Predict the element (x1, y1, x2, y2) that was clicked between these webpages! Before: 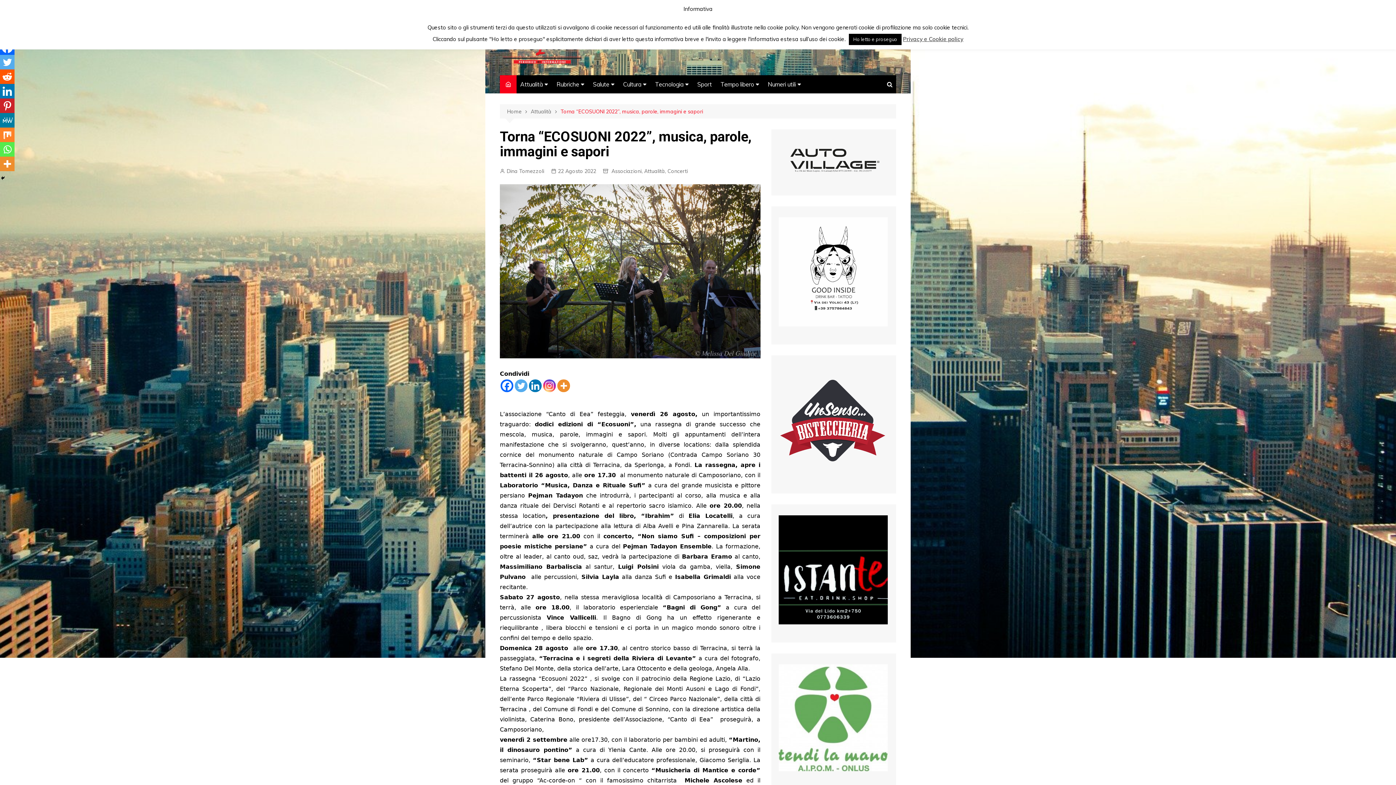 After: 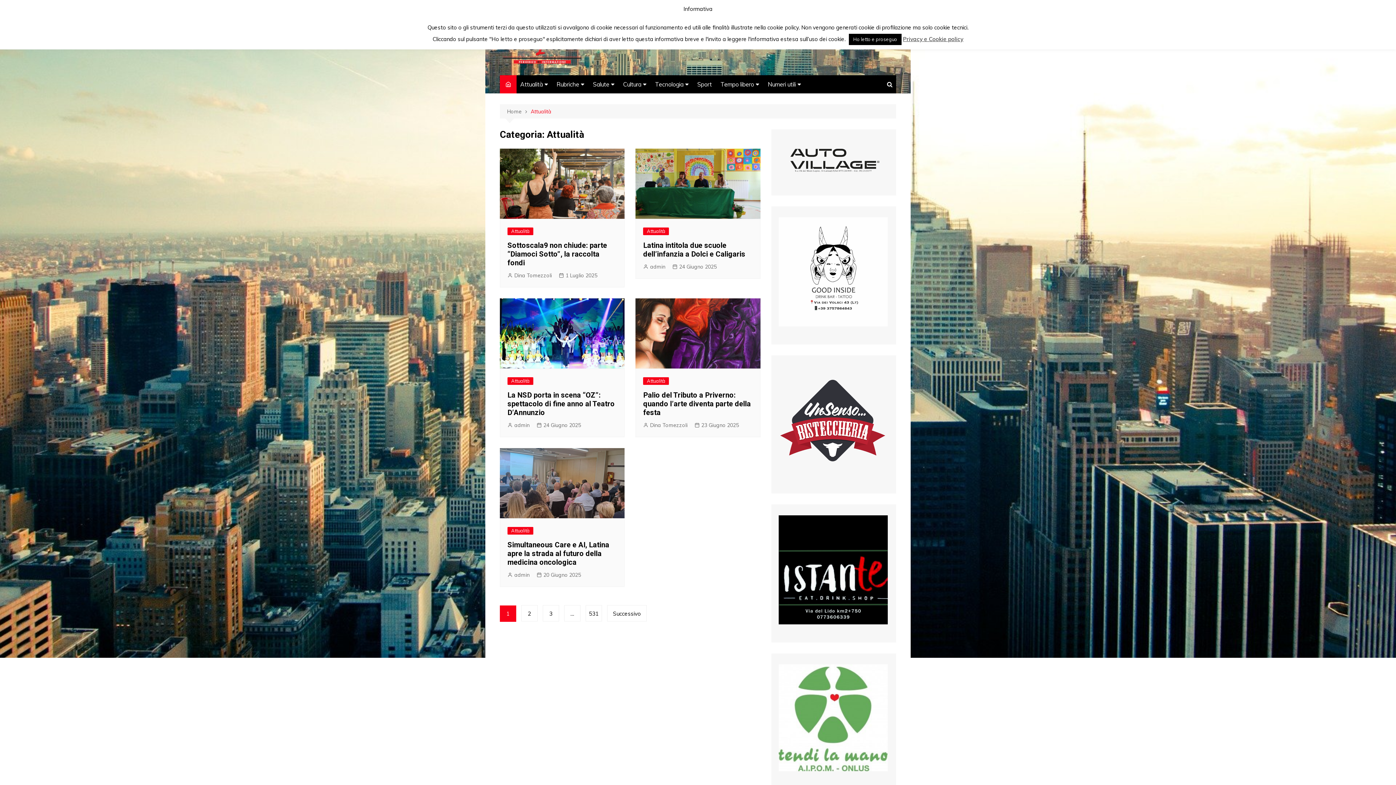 Action: bbox: (516, 75, 551, 93) label: Attualità